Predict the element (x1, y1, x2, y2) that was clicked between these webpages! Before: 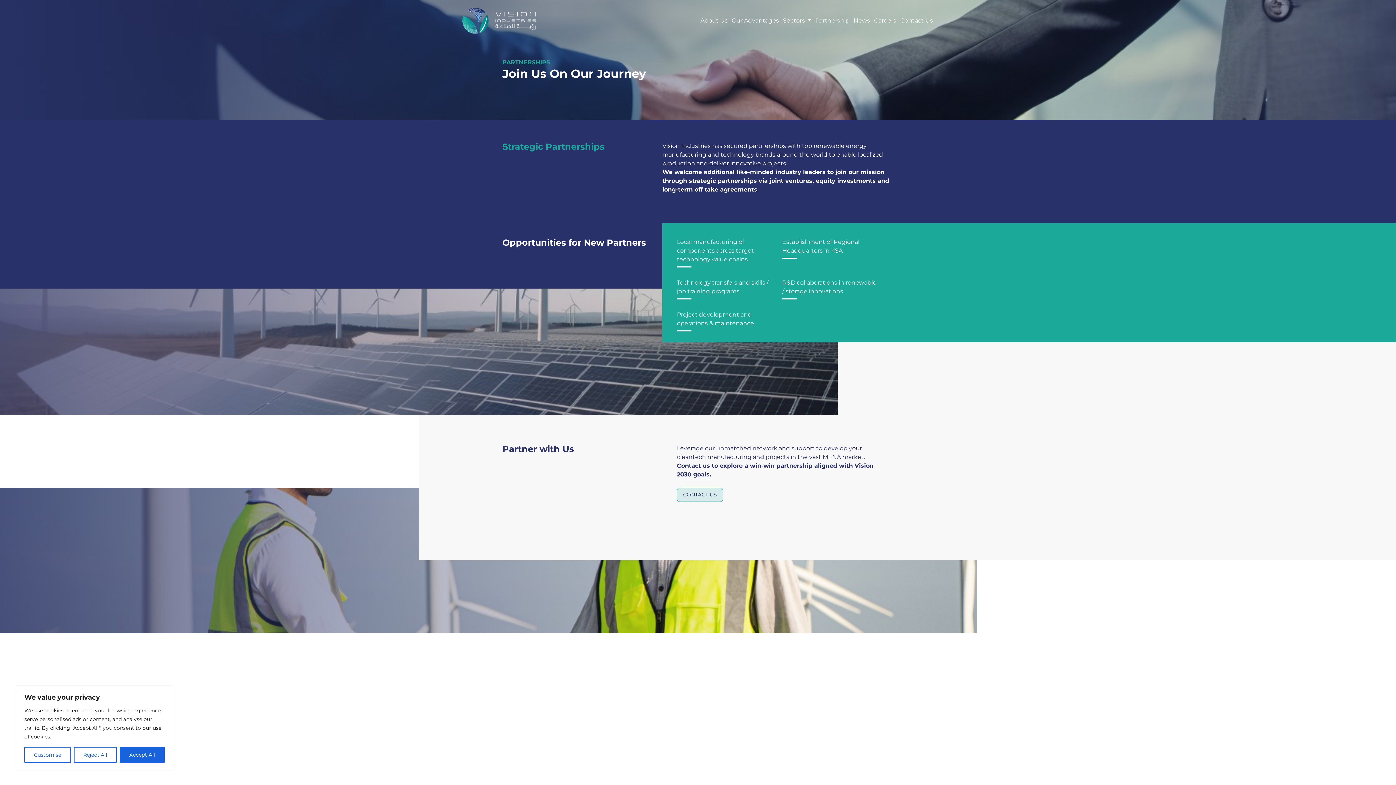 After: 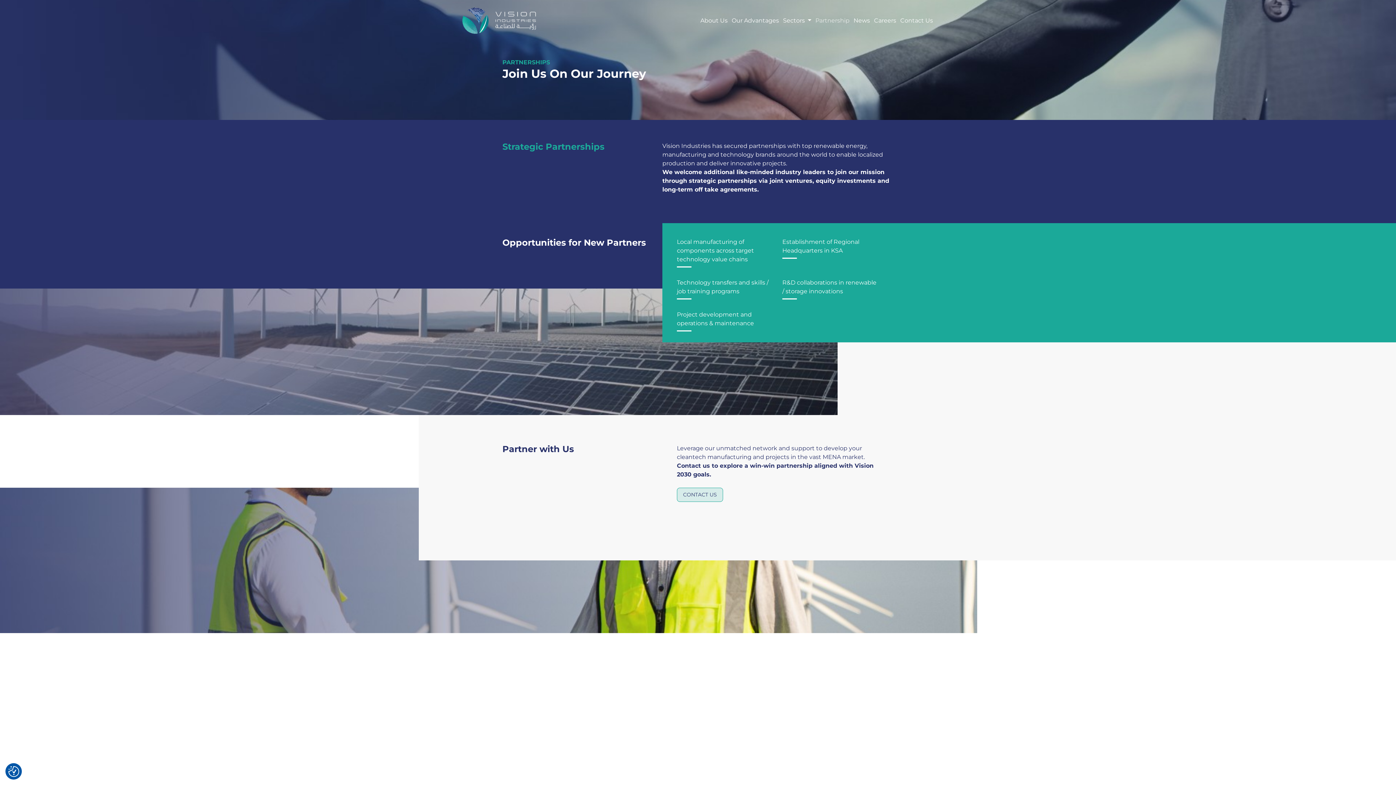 Action: label: Reject All bbox: (73, 747, 116, 763)